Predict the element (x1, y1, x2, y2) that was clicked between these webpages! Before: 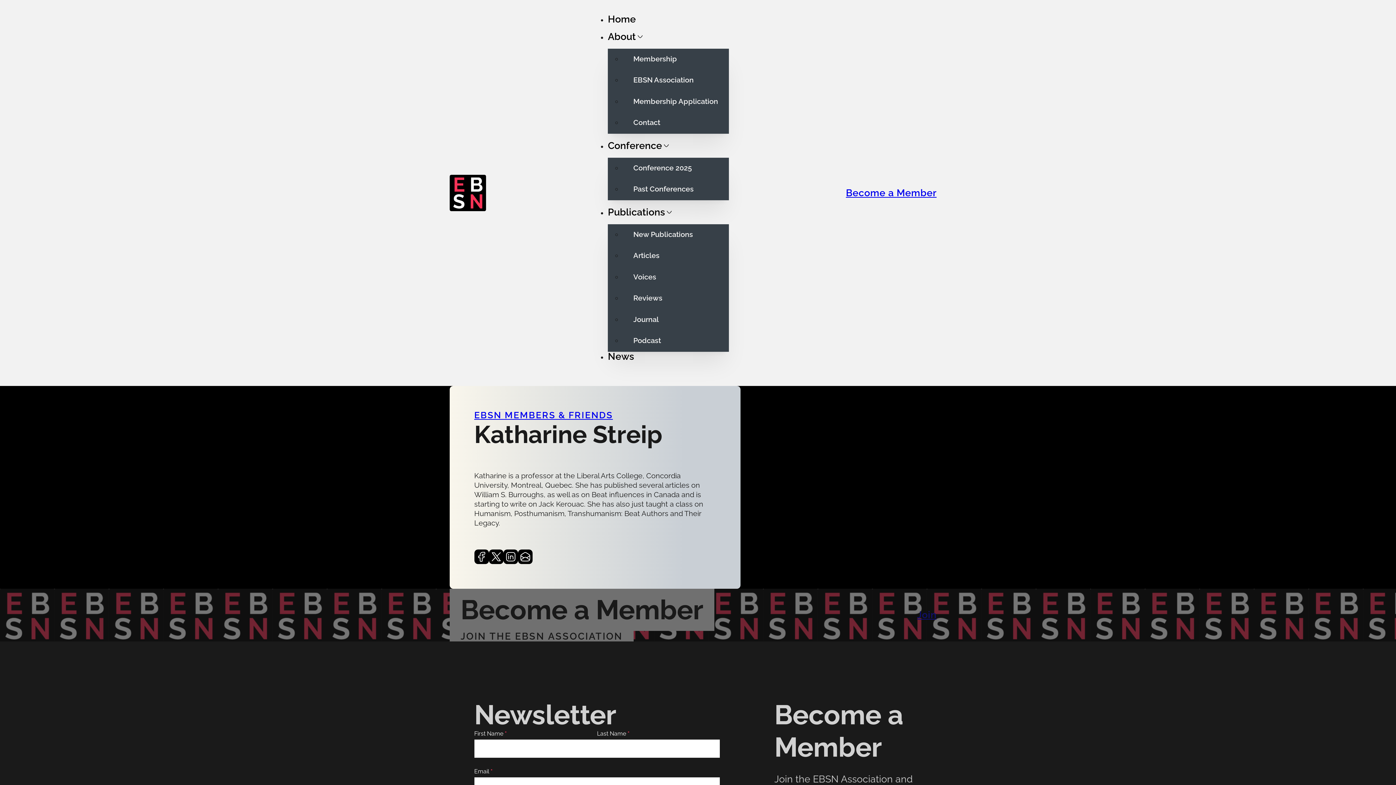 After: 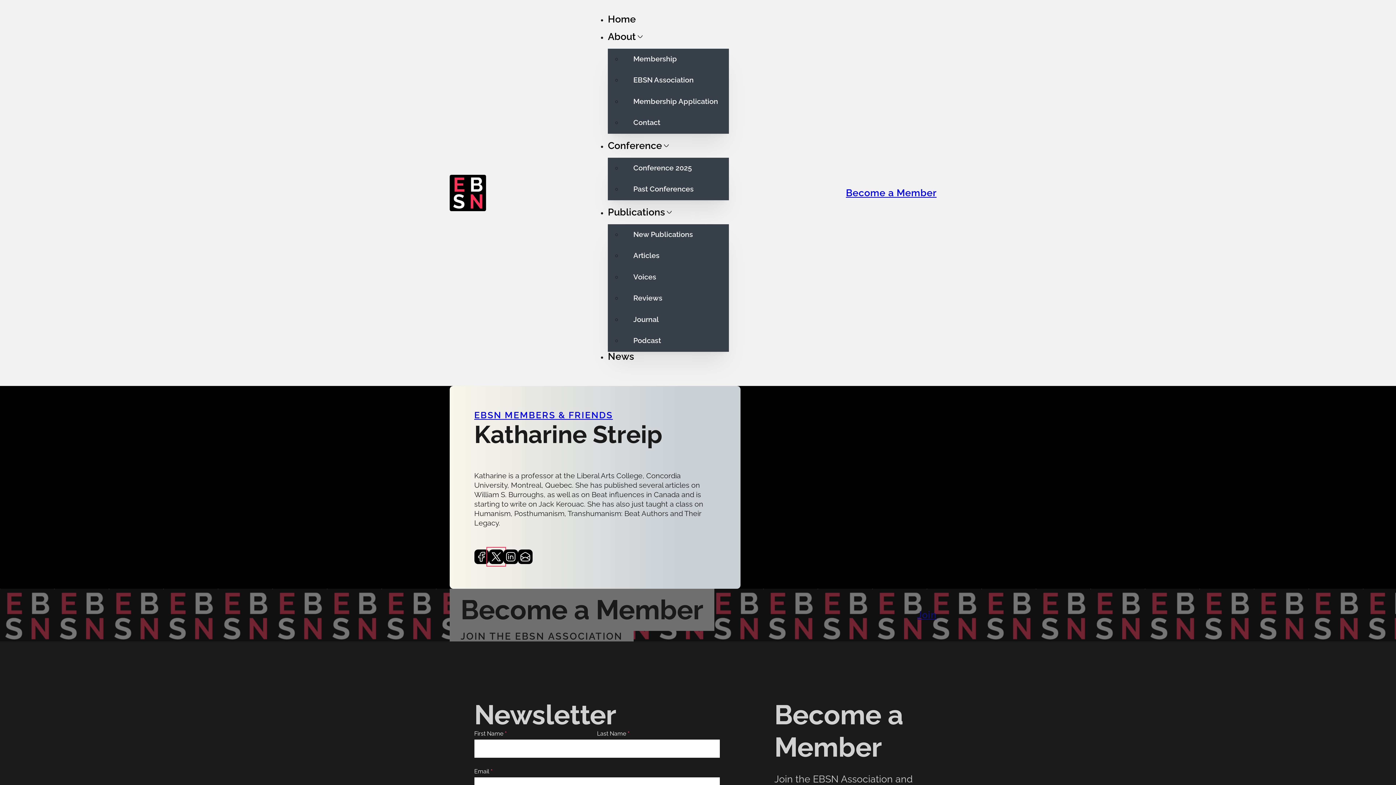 Action: bbox: (488, 549, 503, 564) label: X